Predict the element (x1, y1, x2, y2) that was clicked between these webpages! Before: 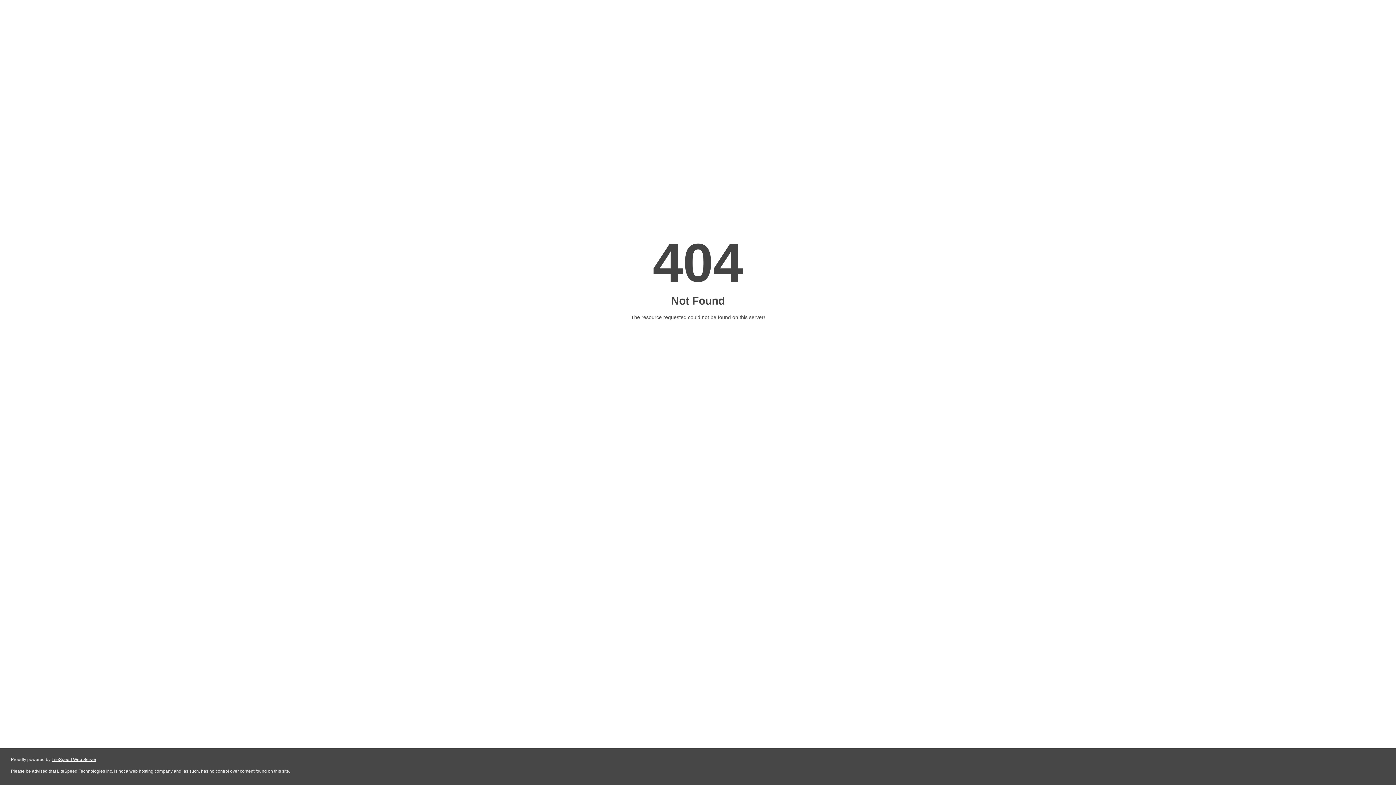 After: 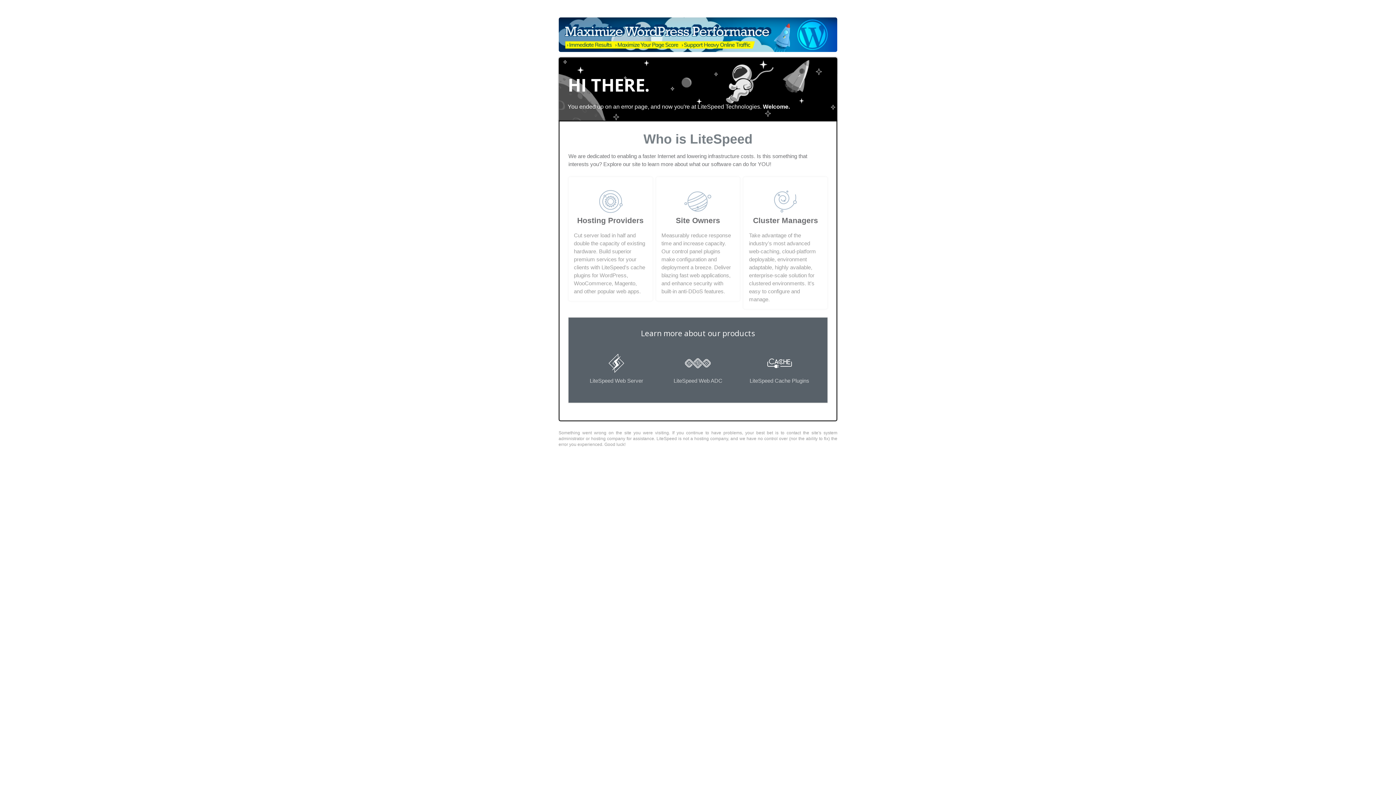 Action: label: LiteSpeed Web Server bbox: (51, 757, 96, 762)